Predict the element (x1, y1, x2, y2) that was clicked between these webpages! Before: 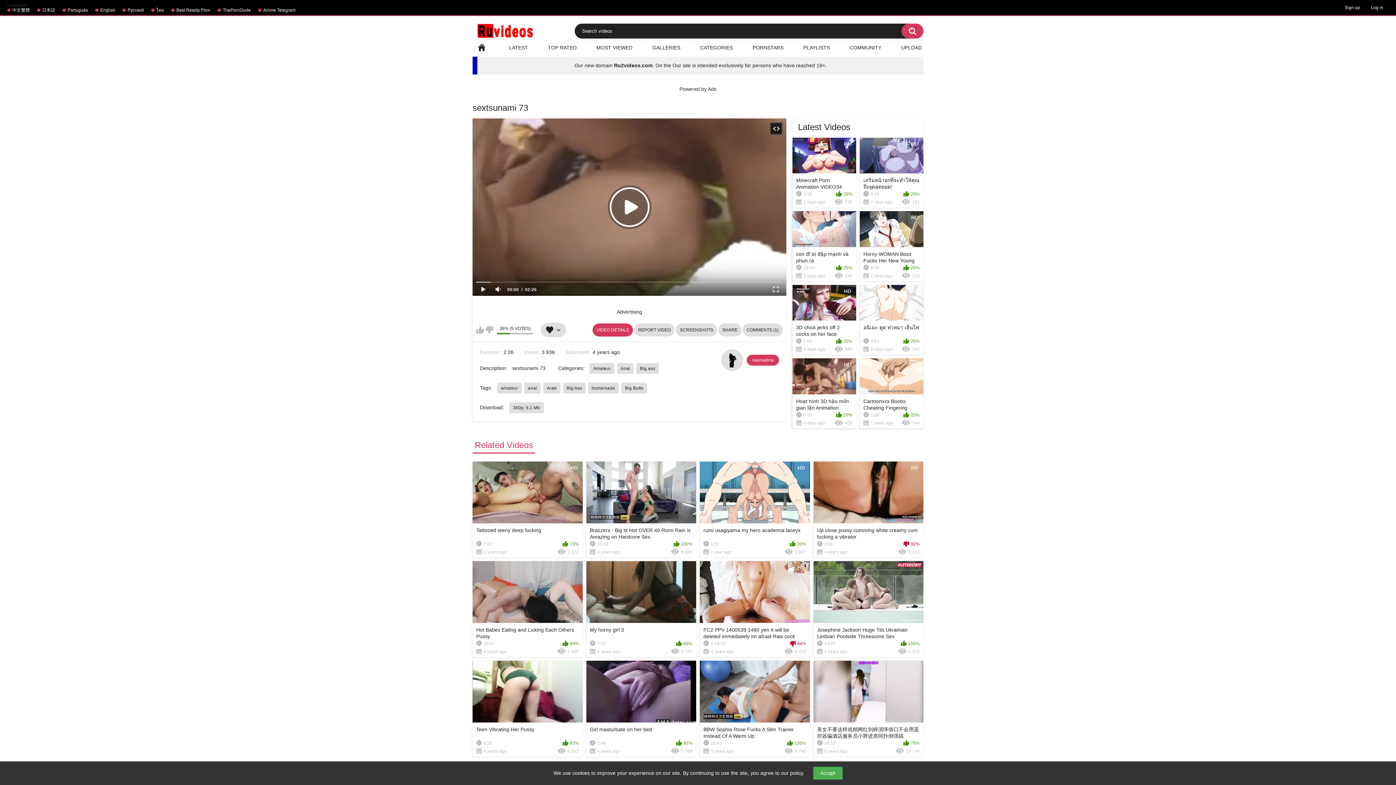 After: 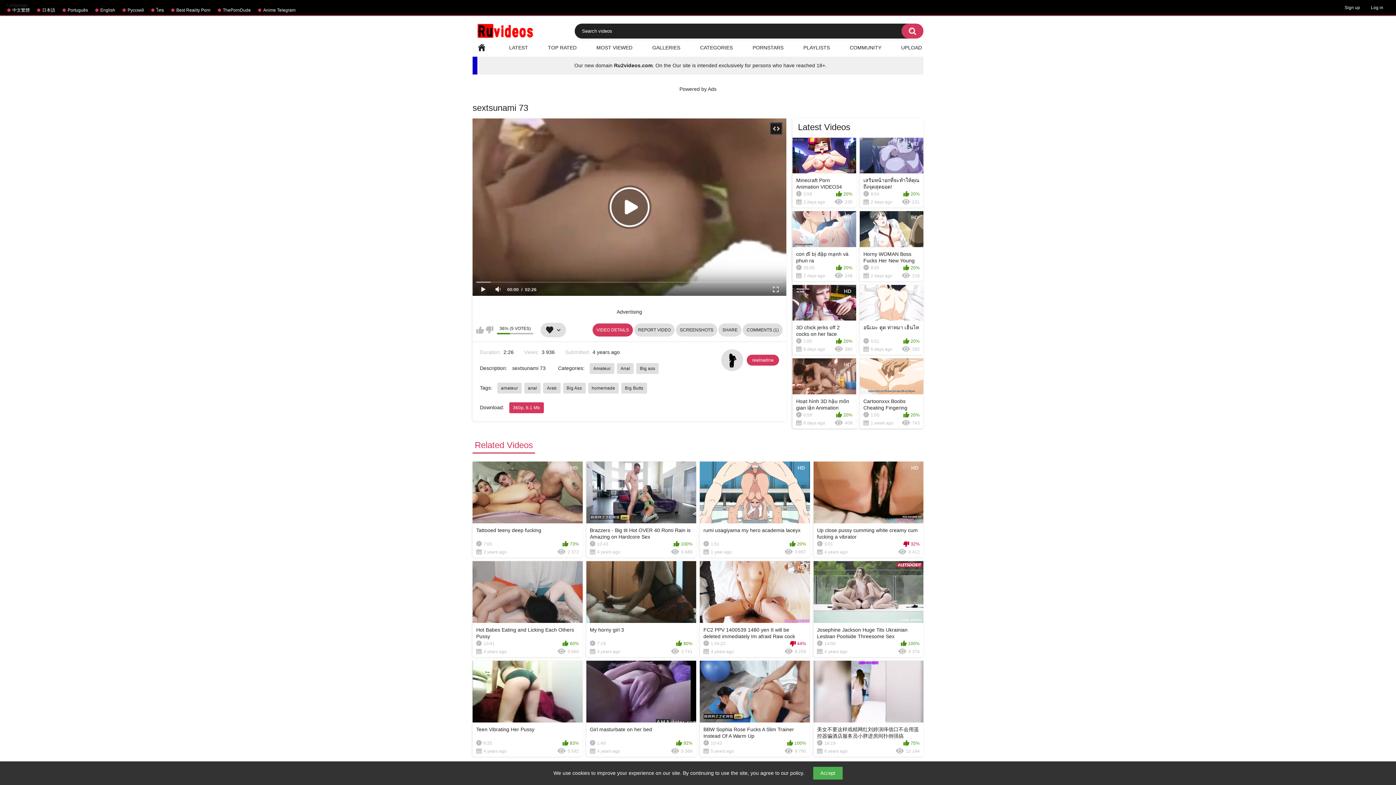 Action: label: 360p, 6.1 Mb bbox: (509, 402, 543, 413)